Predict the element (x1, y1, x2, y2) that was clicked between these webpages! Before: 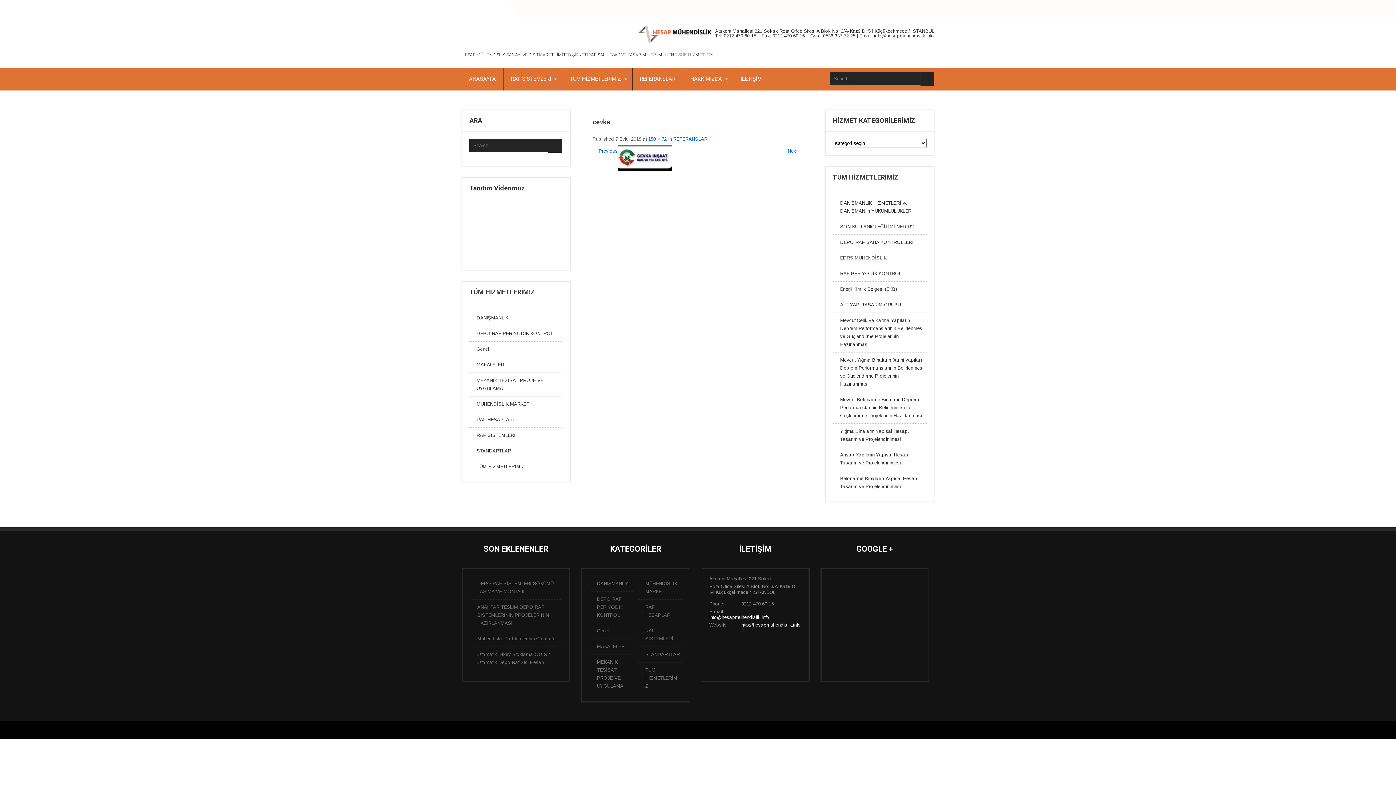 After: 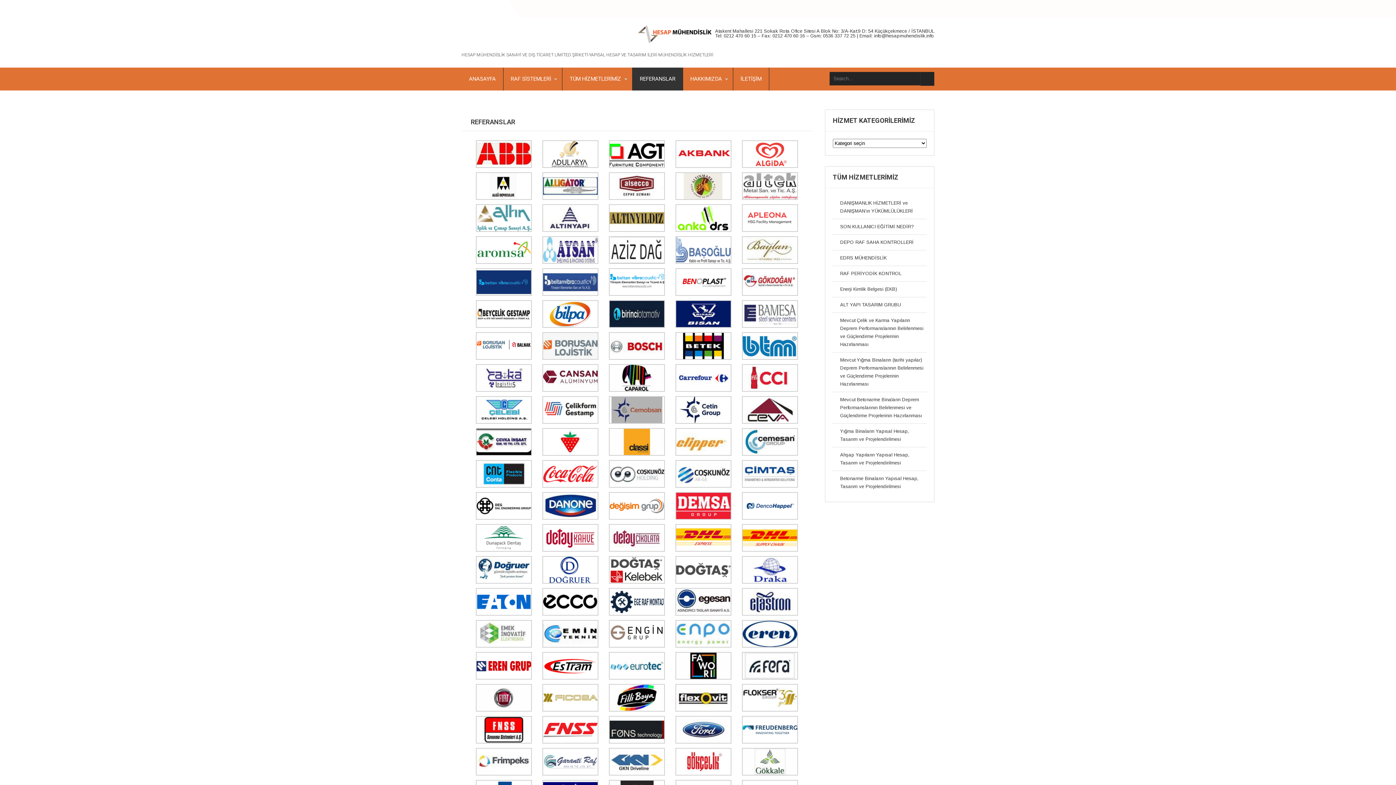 Action: bbox: (673, 136, 707, 141) label: REFERANSLAR